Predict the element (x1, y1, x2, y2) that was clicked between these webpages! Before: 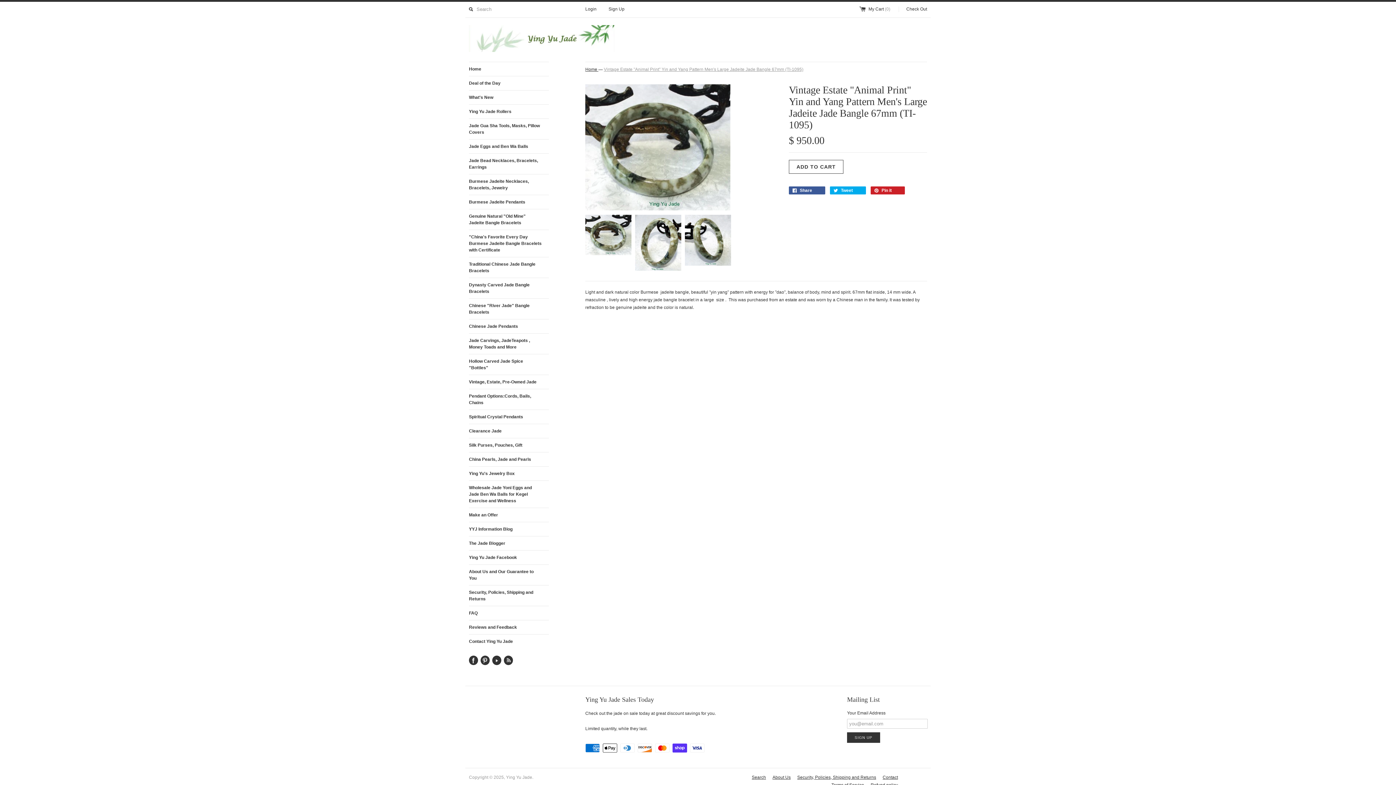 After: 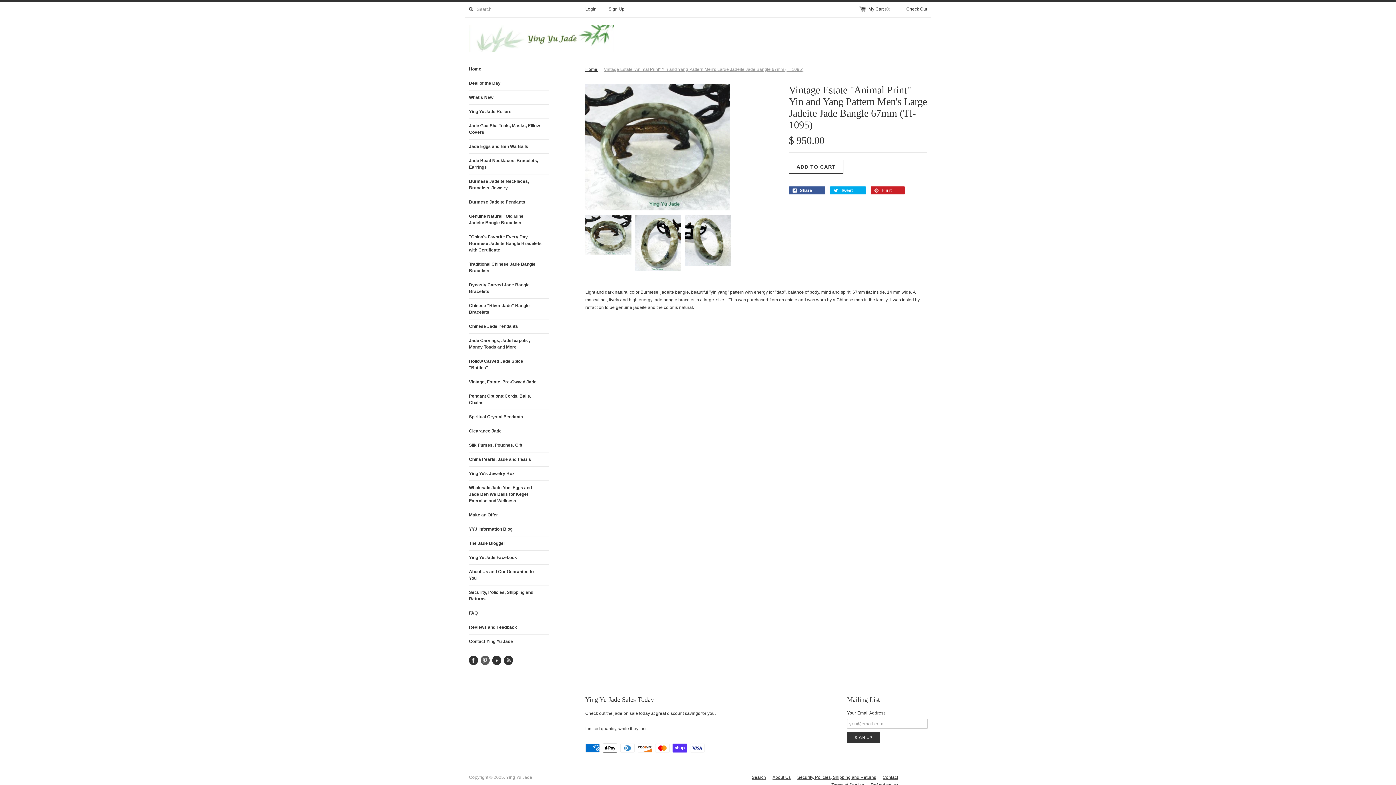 Action: bbox: (480, 656, 489, 665)